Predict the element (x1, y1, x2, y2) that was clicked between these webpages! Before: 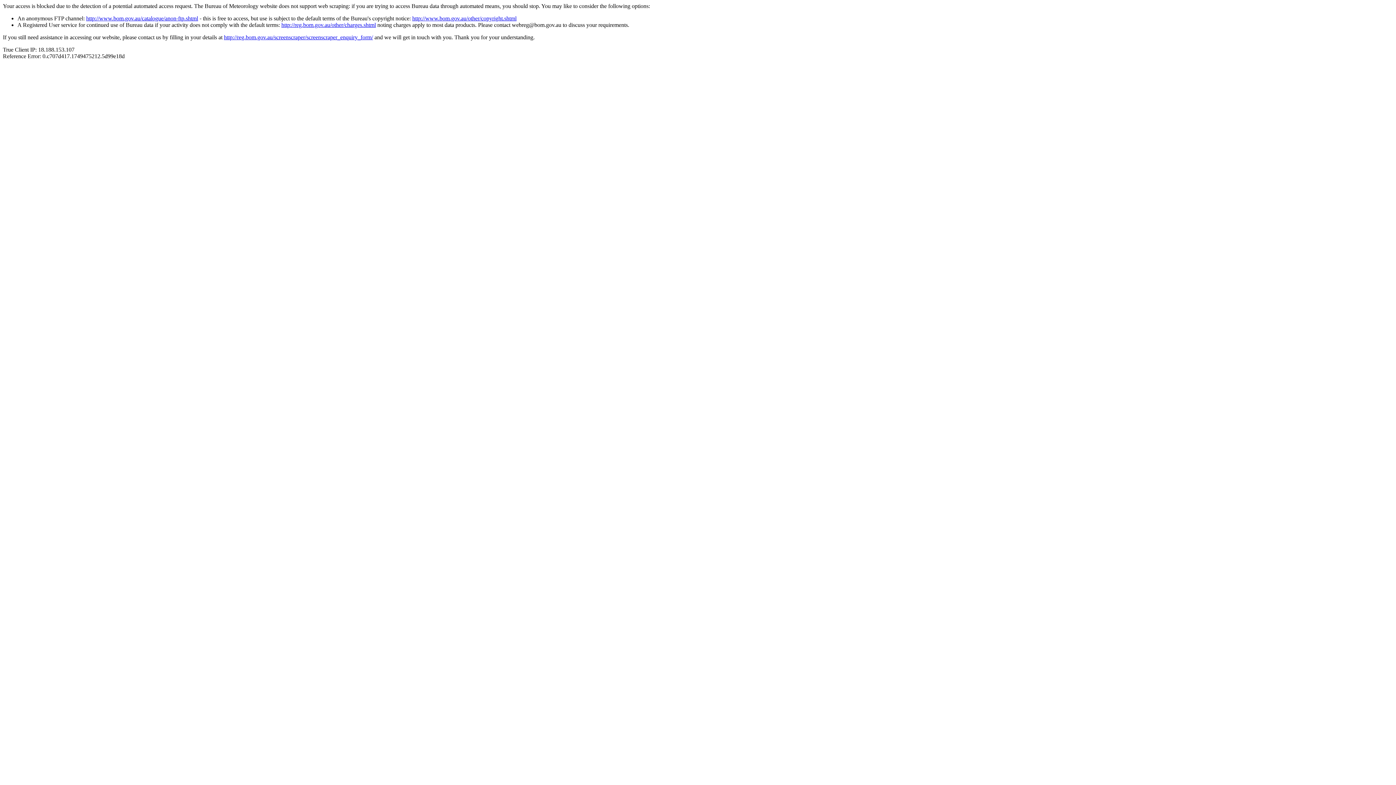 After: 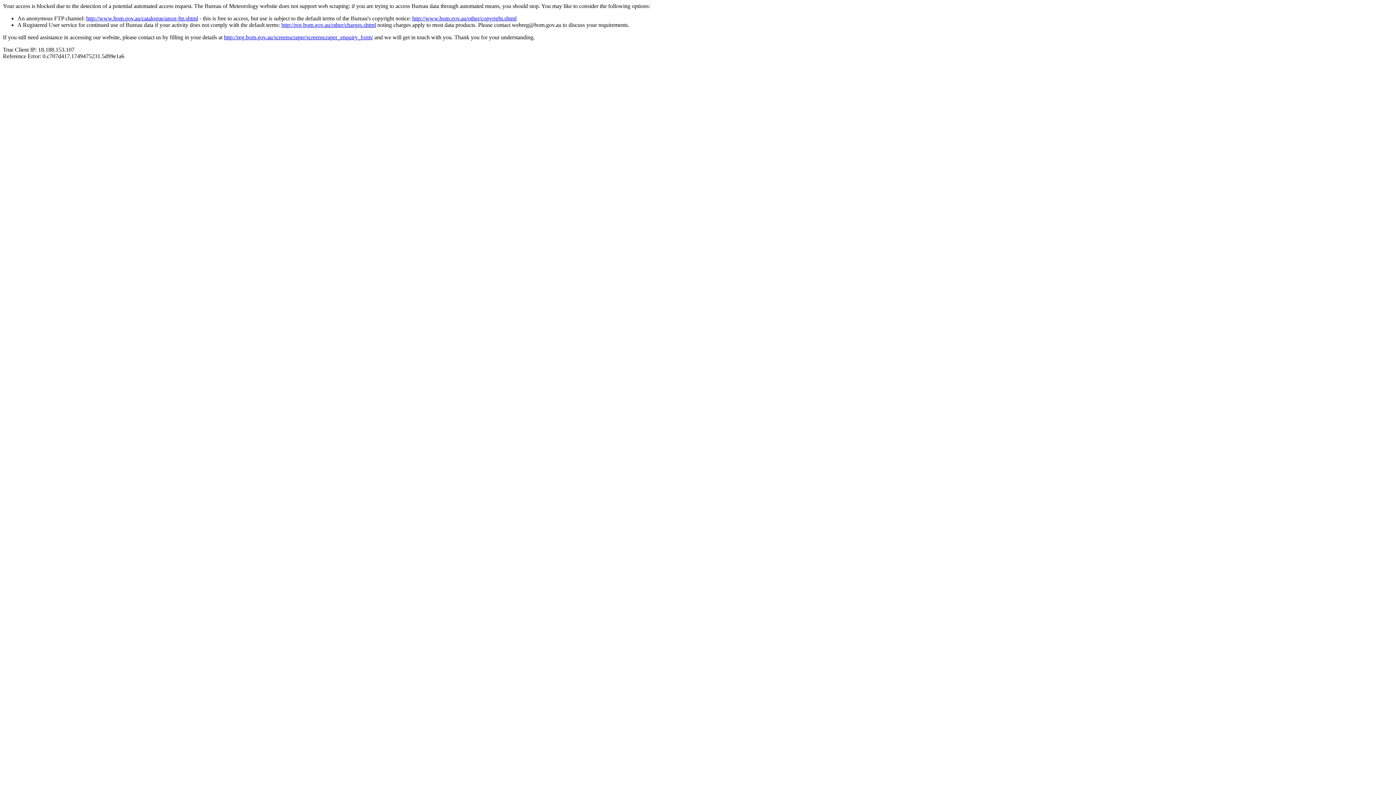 Action: bbox: (86, 15, 198, 21) label: http://www.bom.gov.au/catalogue/anon-ftp.shtml